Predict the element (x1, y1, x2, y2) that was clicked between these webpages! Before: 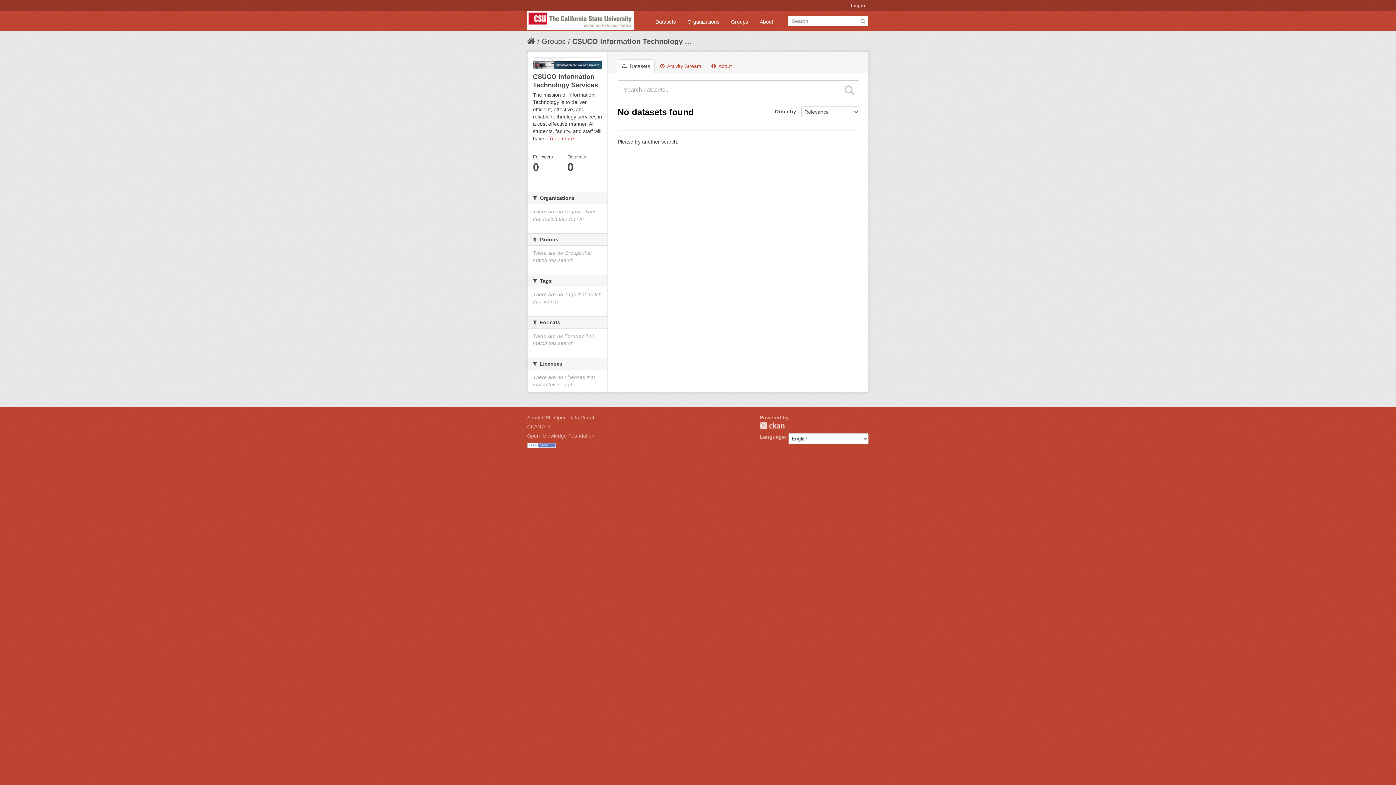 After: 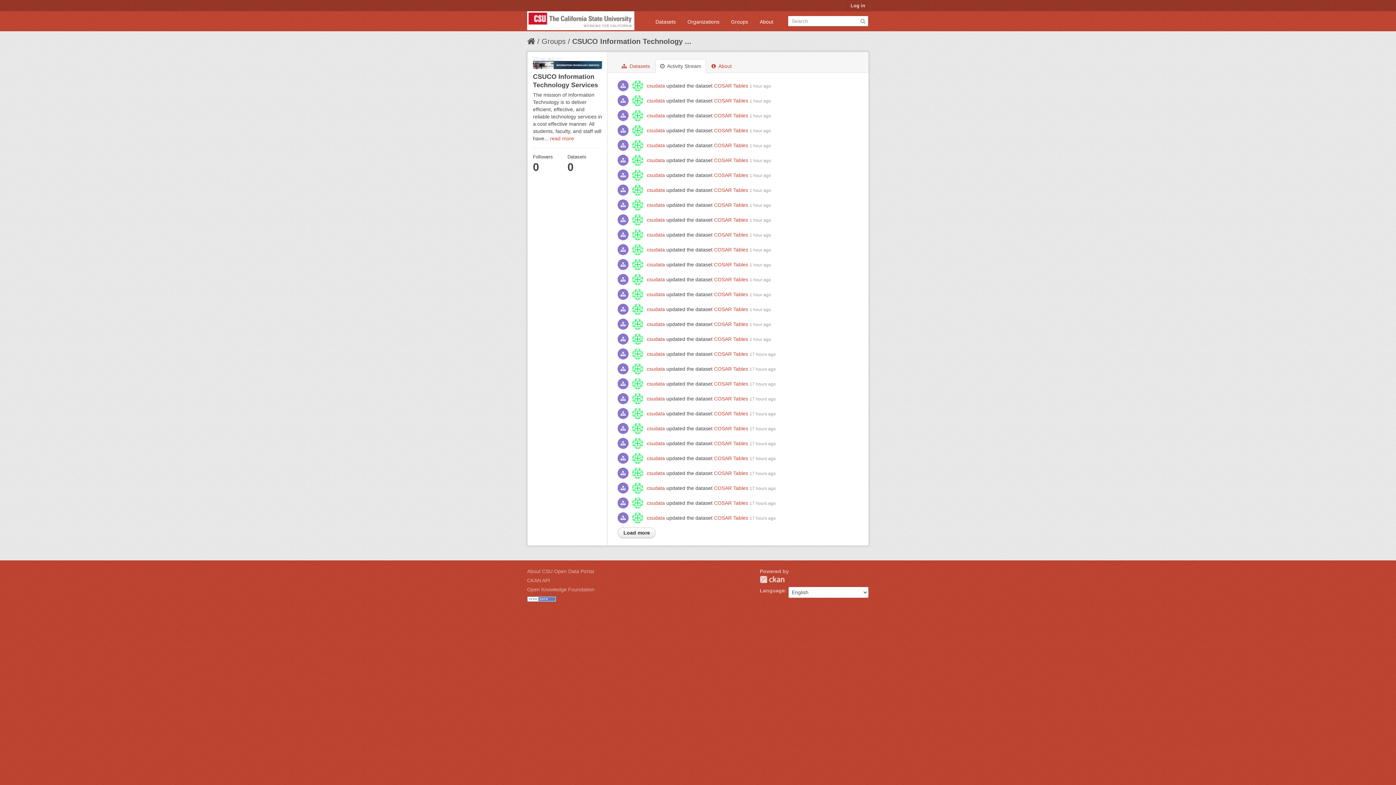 Action: label:  Activity Stream bbox: (655, 59, 706, 73)